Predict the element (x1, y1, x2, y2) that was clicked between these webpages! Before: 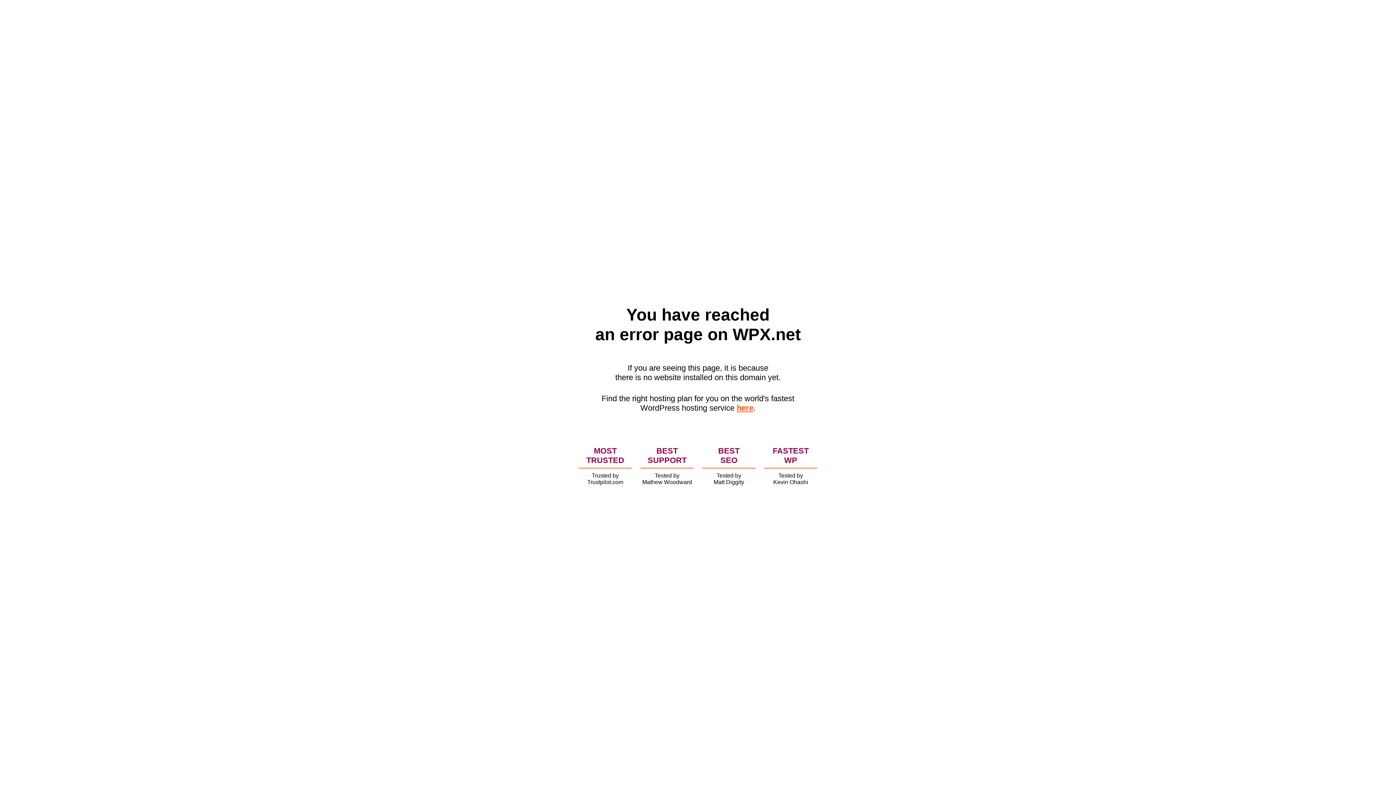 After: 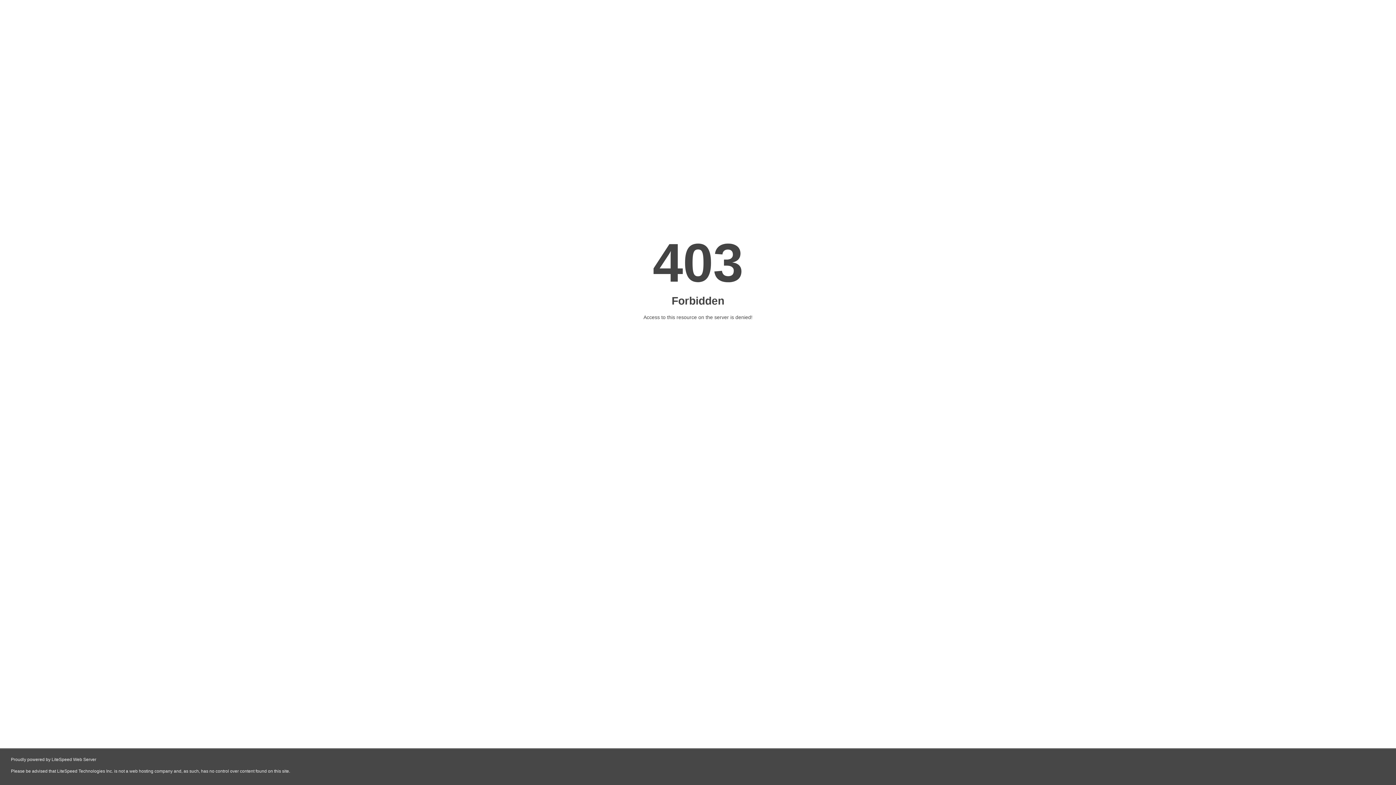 Action: label: here bbox: (736, 403, 753, 412)